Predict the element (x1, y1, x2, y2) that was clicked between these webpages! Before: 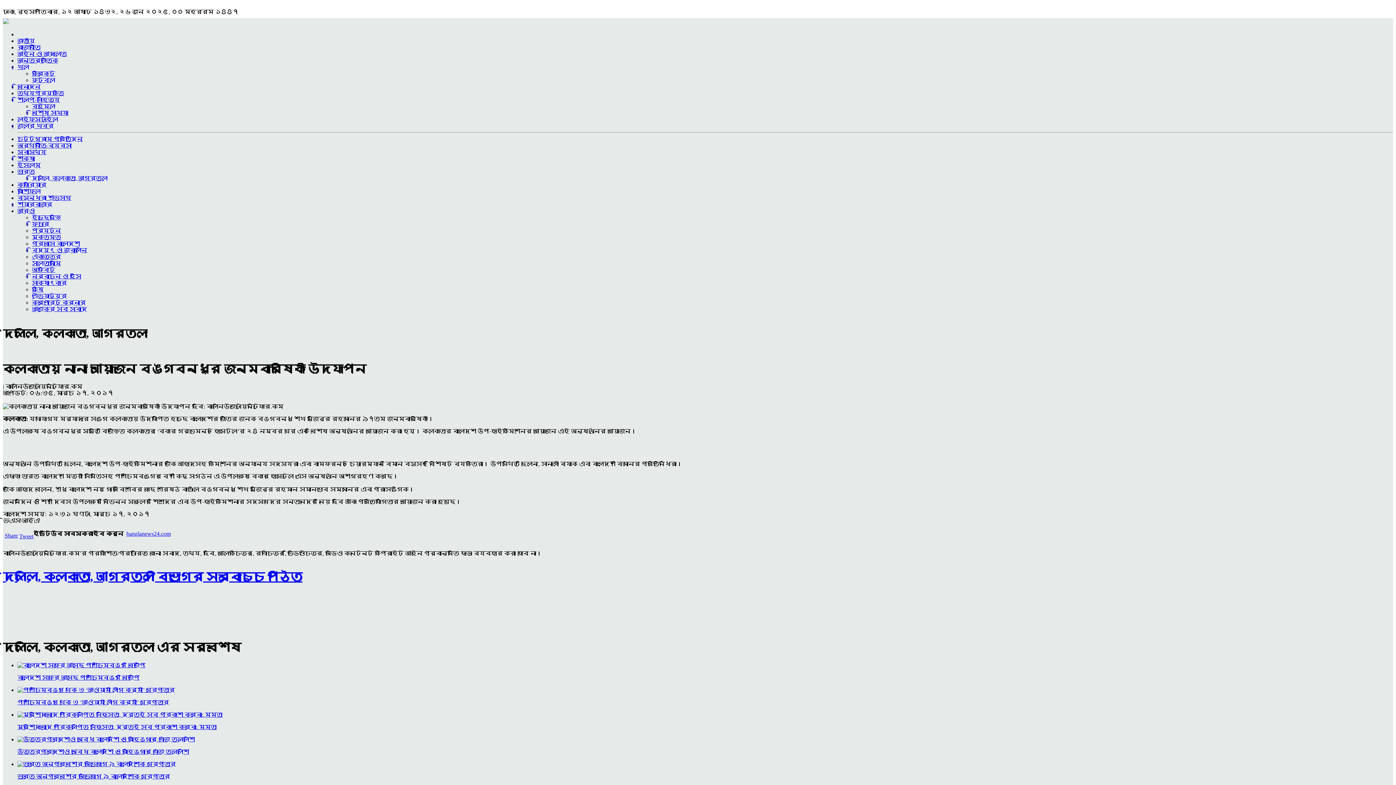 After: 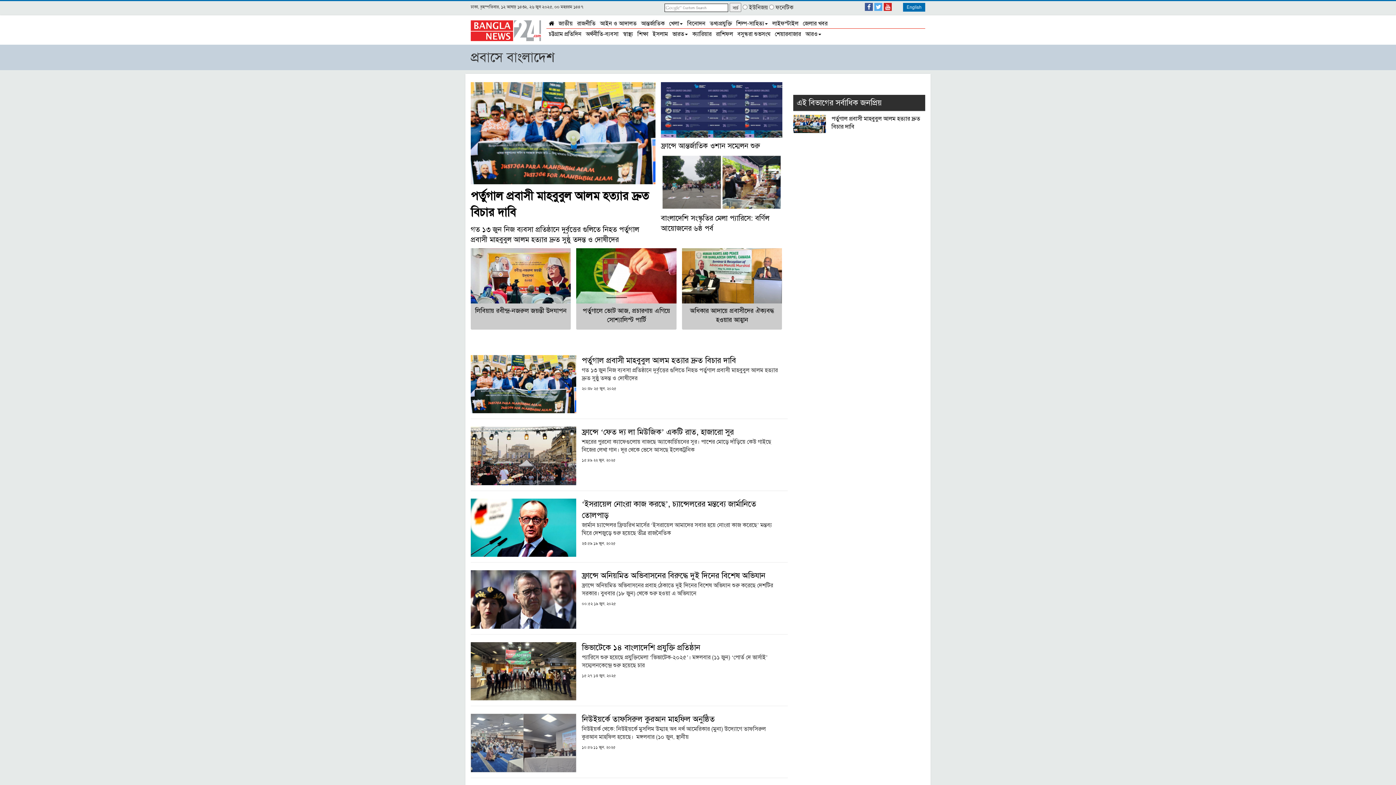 Action: label: প্রবাসে বাংলাদেশ bbox: (32, 240, 80, 246)